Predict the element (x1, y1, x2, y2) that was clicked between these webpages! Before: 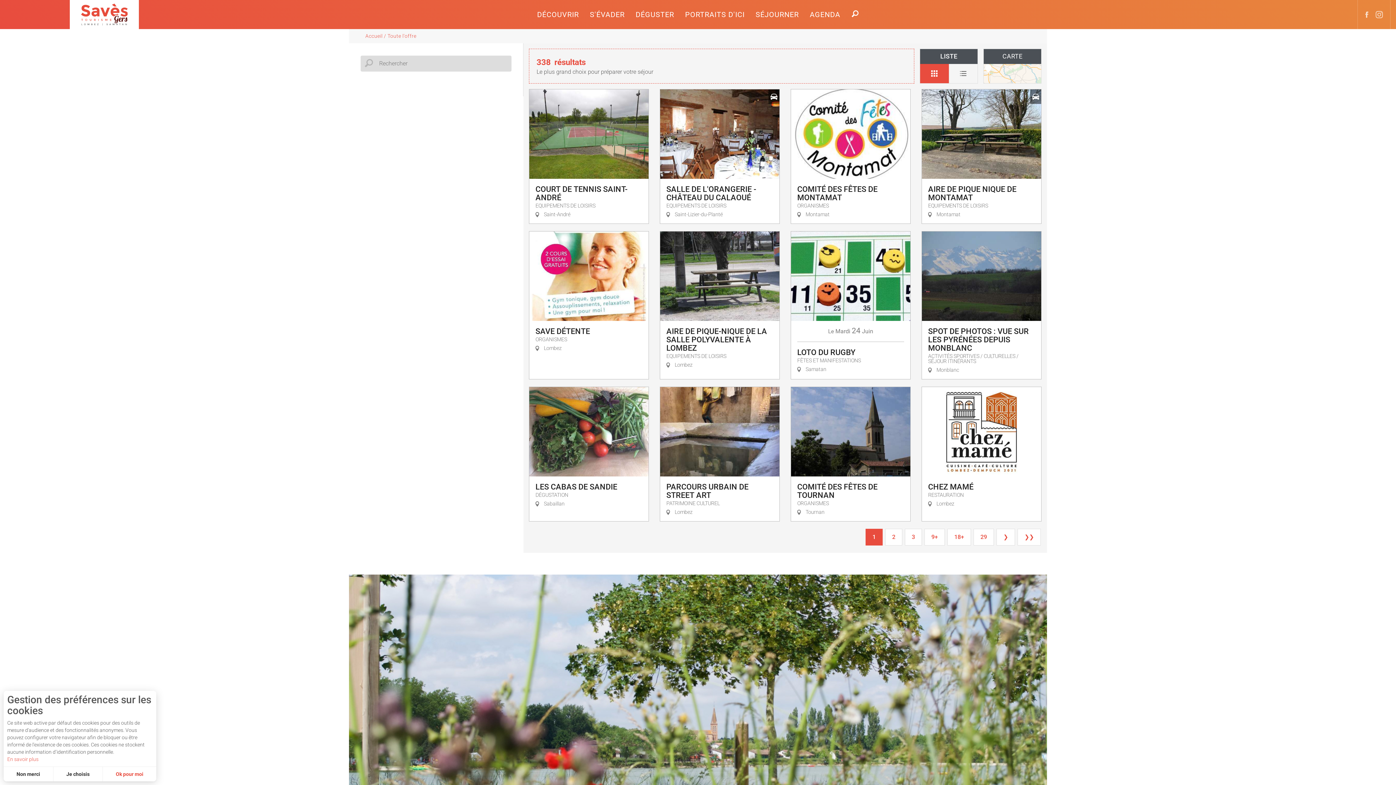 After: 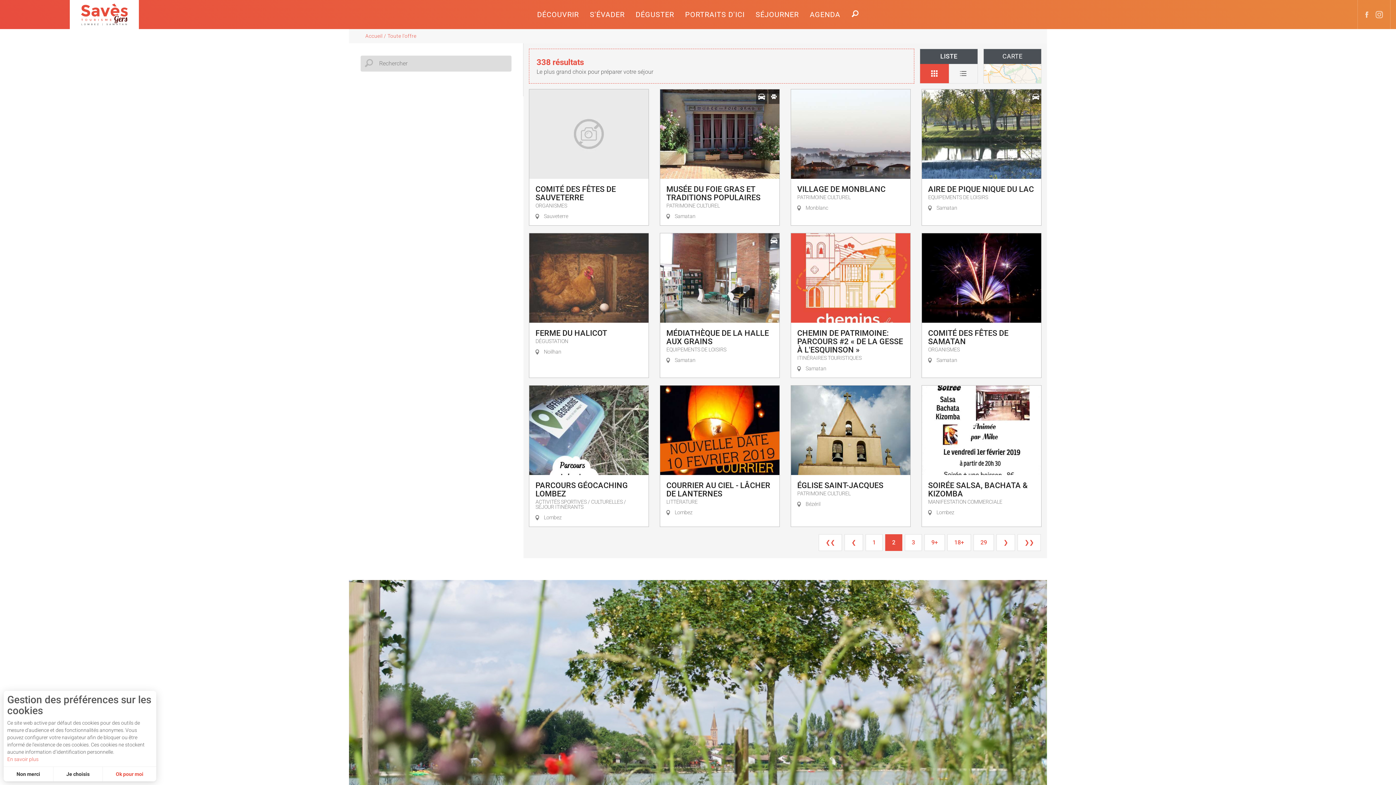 Action: label: 2 bbox: (885, 529, 902, 545)